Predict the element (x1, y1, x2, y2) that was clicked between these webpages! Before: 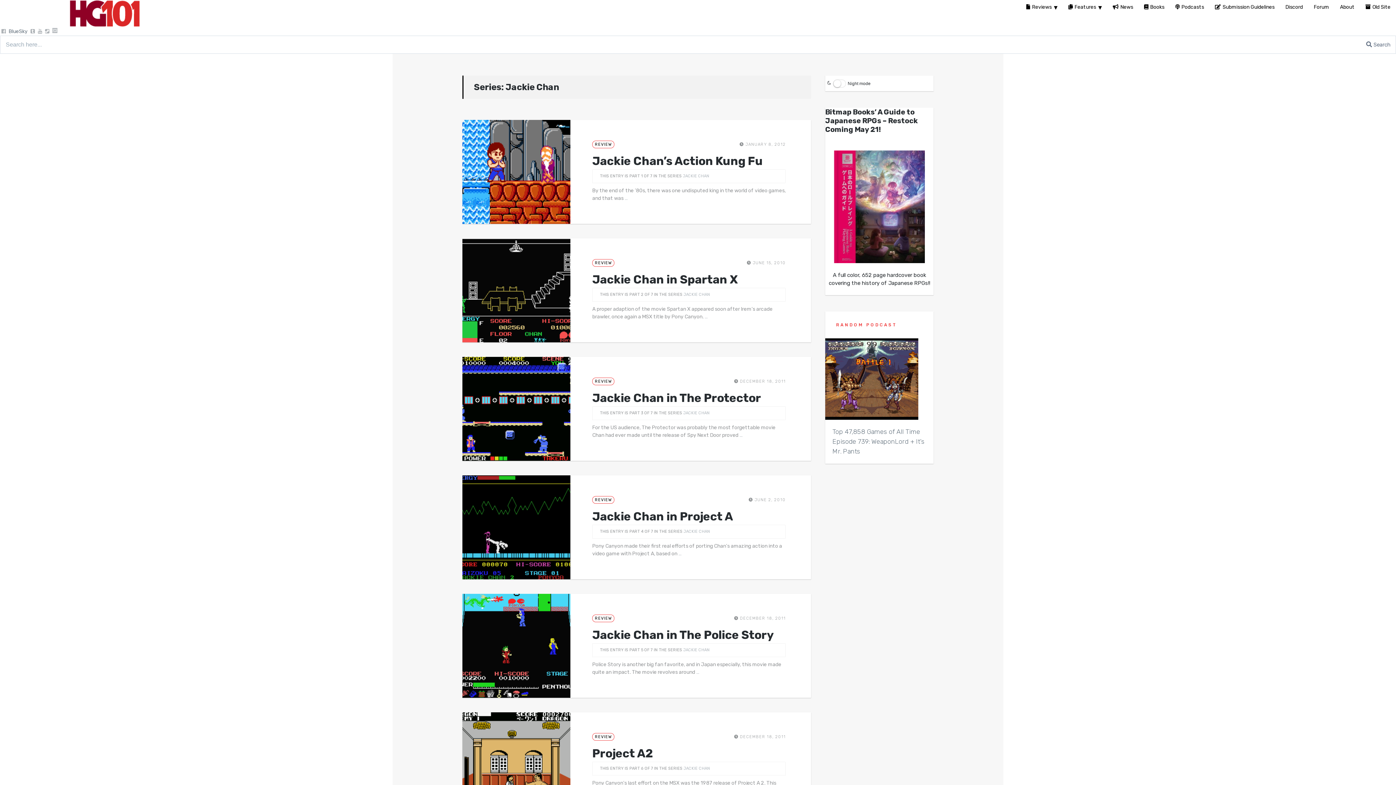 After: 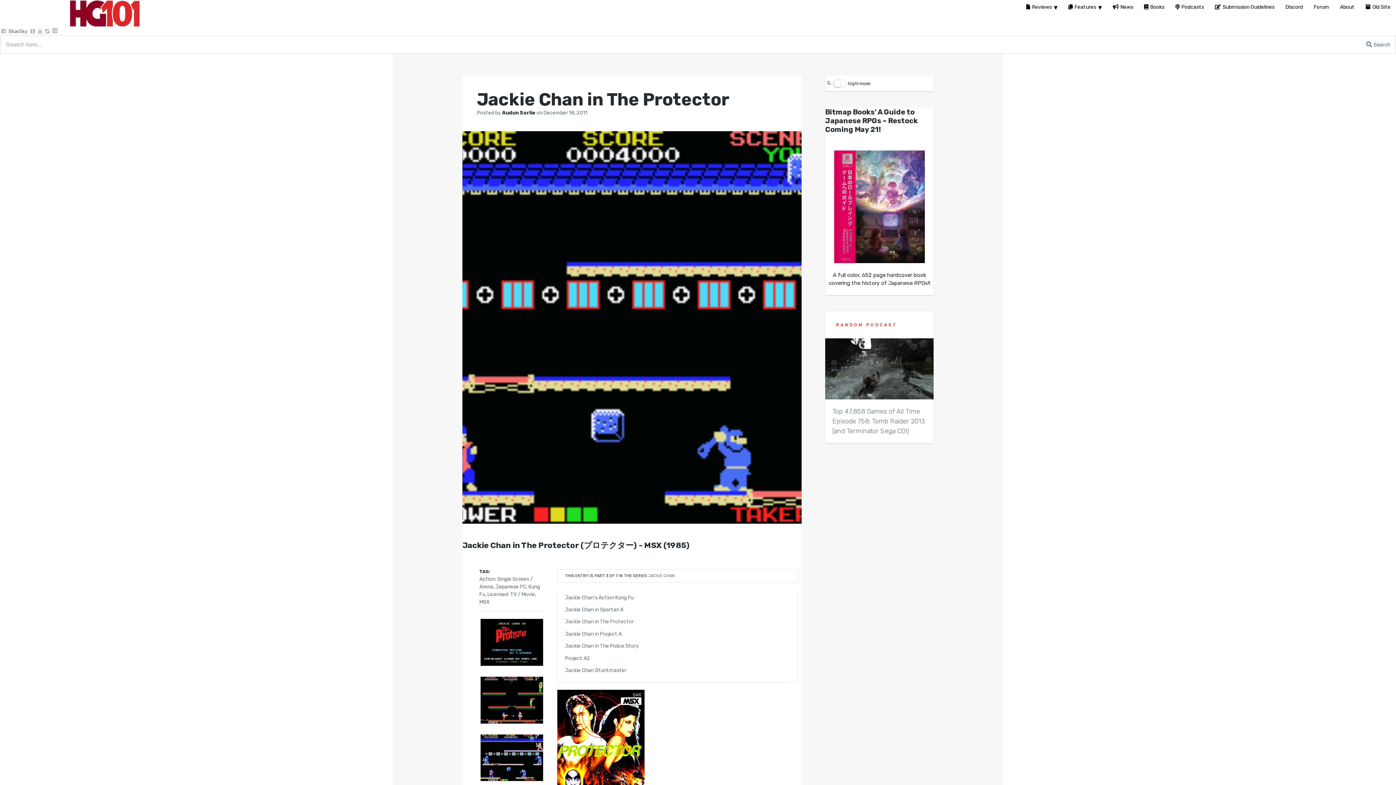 Action: bbox: (739, 432, 743, 438) label: …